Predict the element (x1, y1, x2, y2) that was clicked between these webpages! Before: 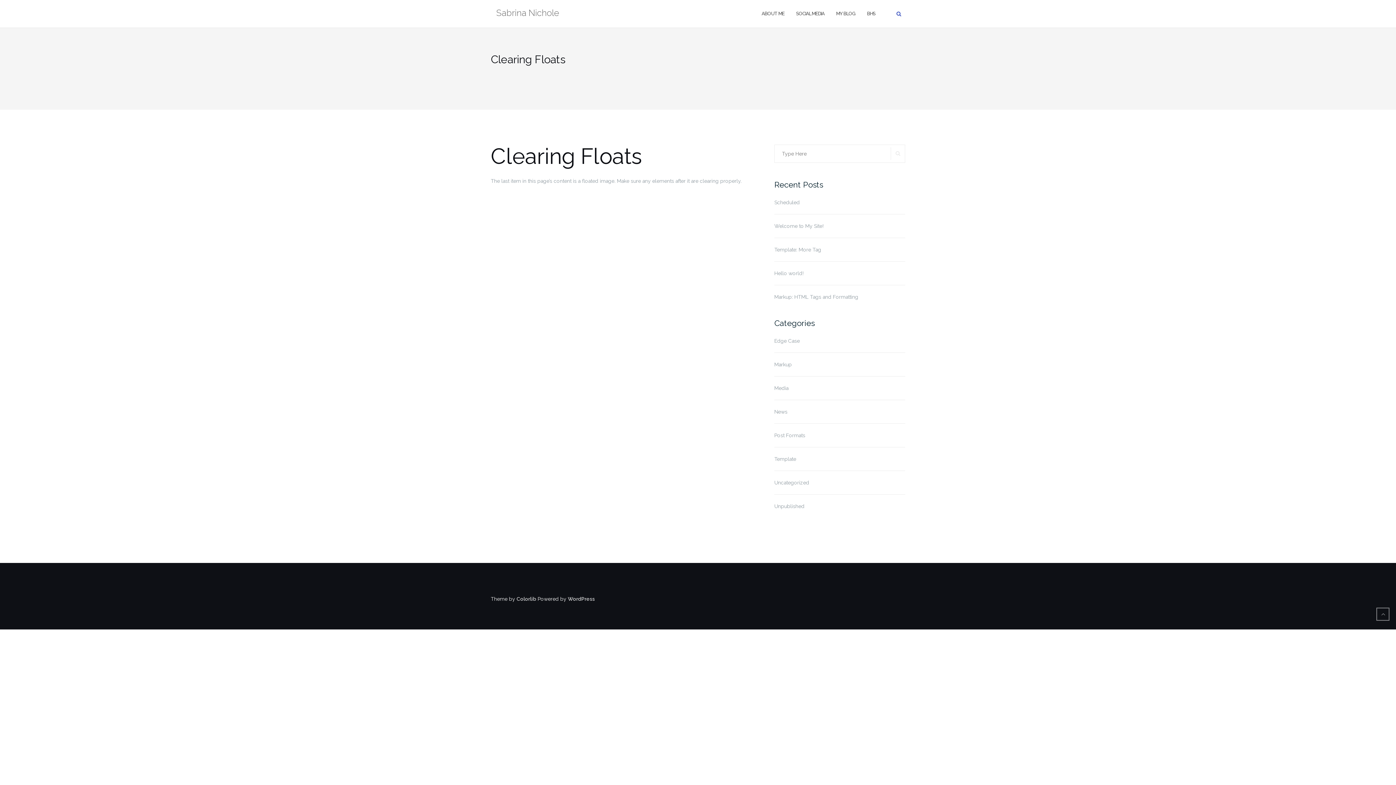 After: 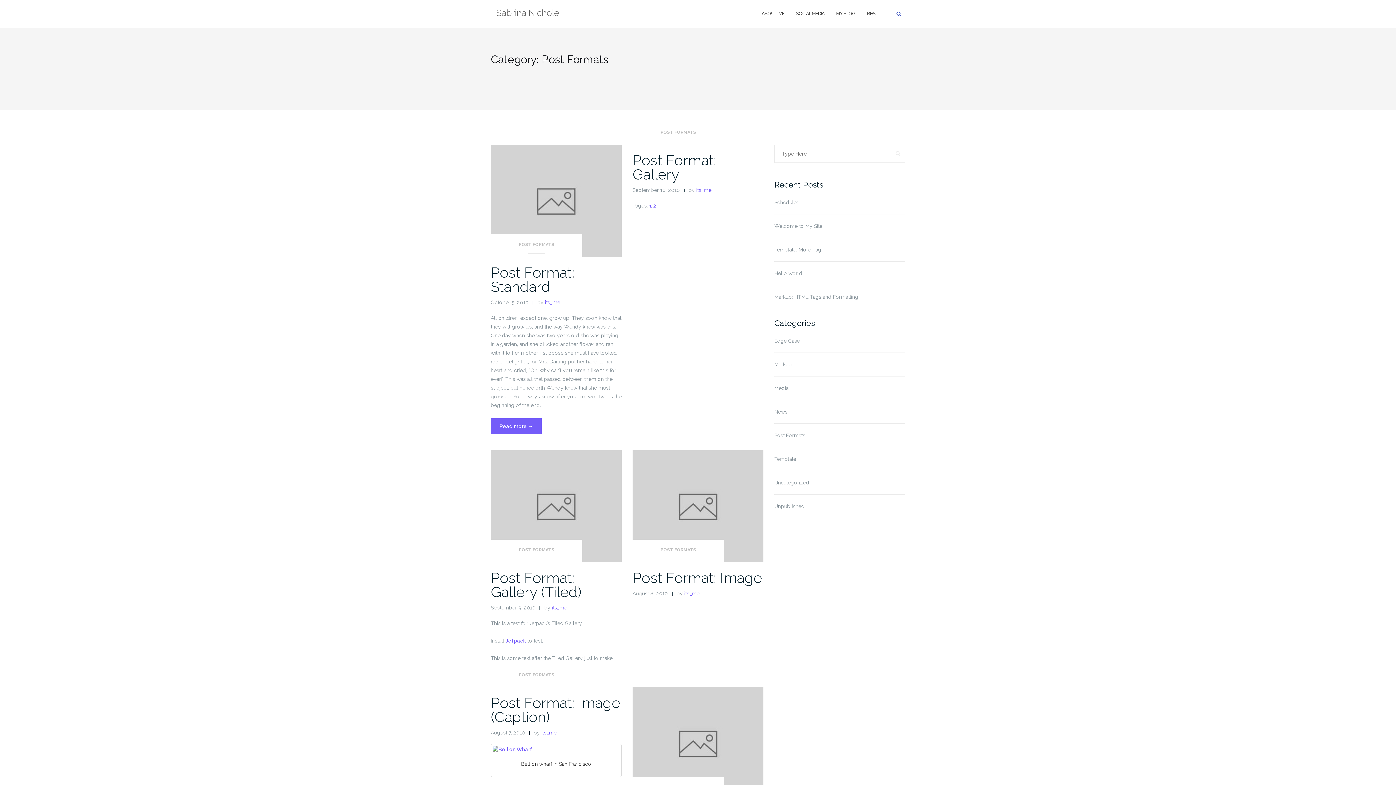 Action: bbox: (774, 432, 805, 438) label: Post Formats